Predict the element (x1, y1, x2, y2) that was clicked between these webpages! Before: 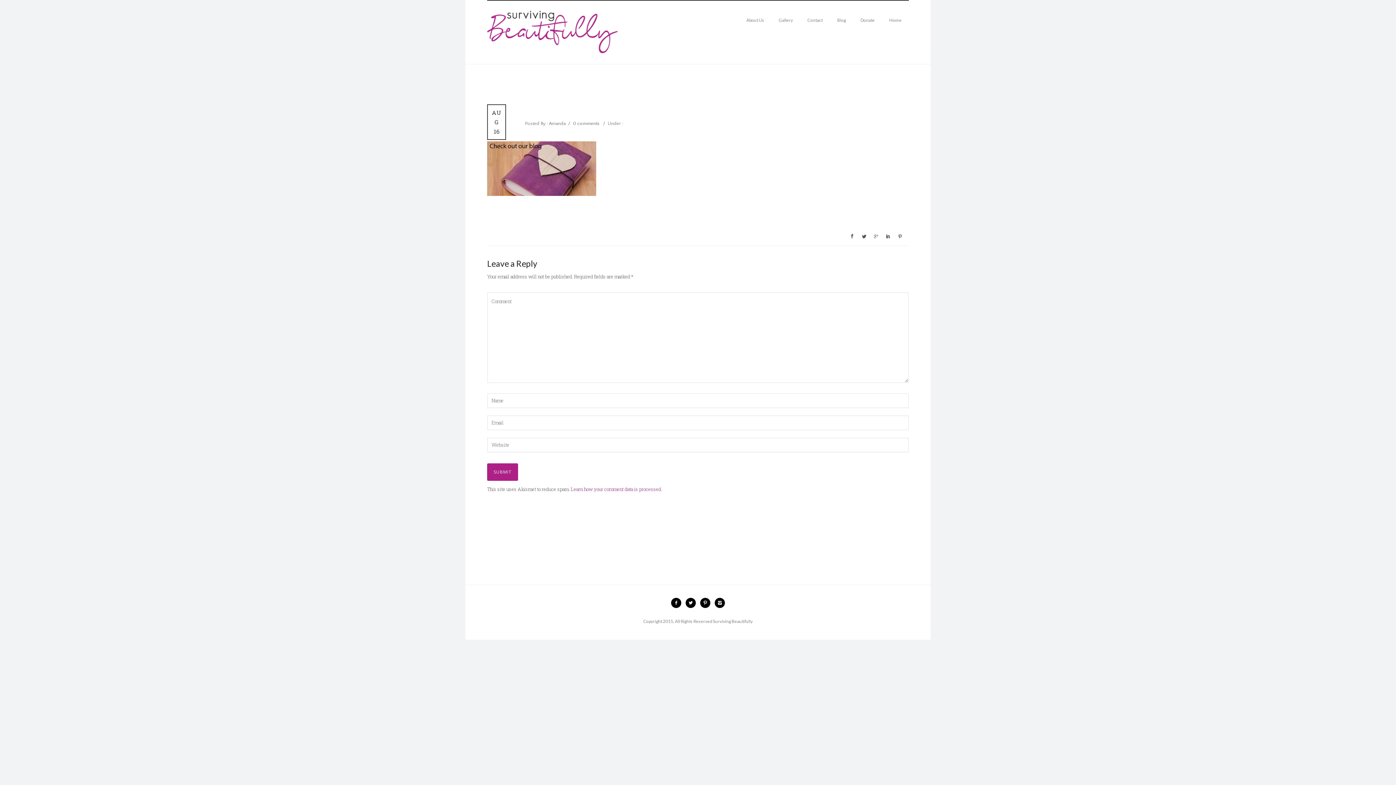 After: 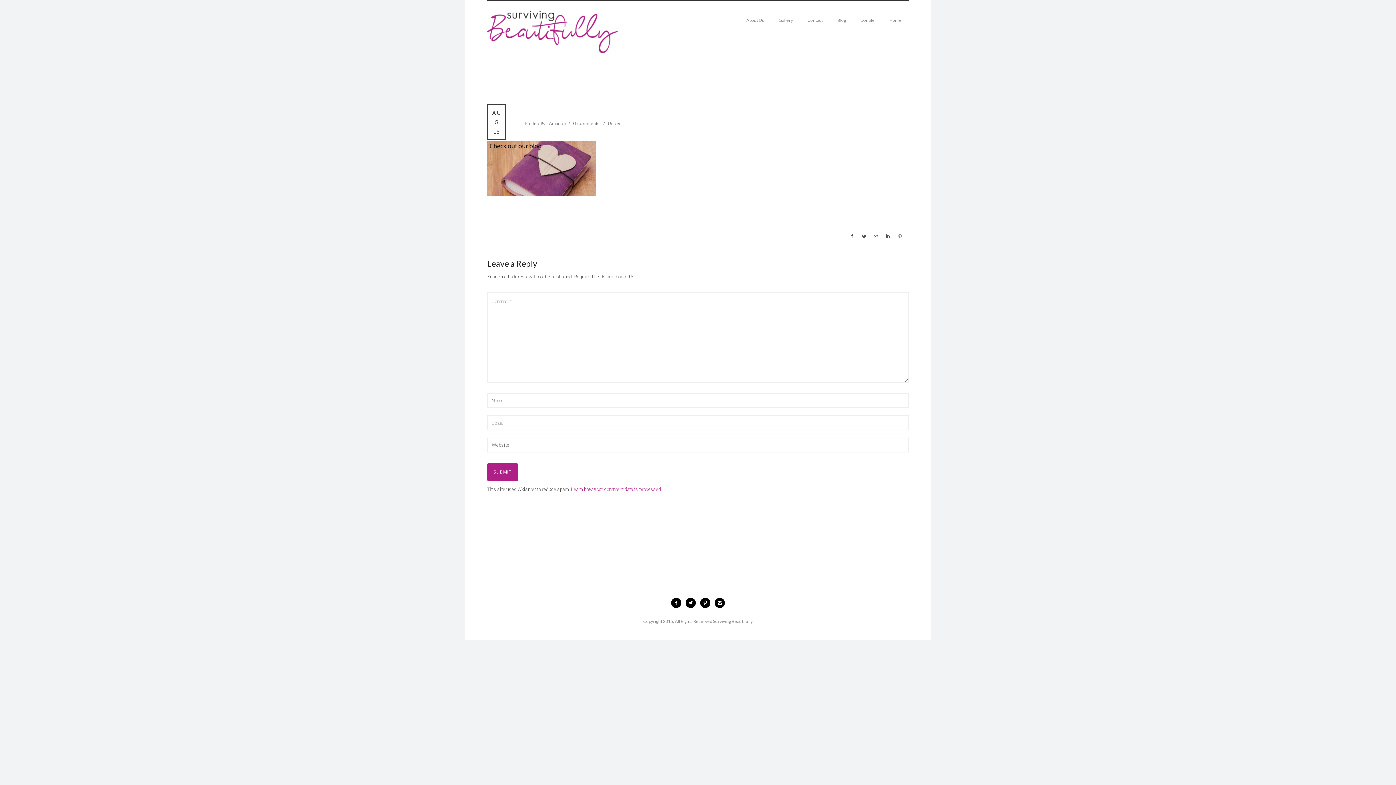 Action: bbox: (897, 230, 903, 242)